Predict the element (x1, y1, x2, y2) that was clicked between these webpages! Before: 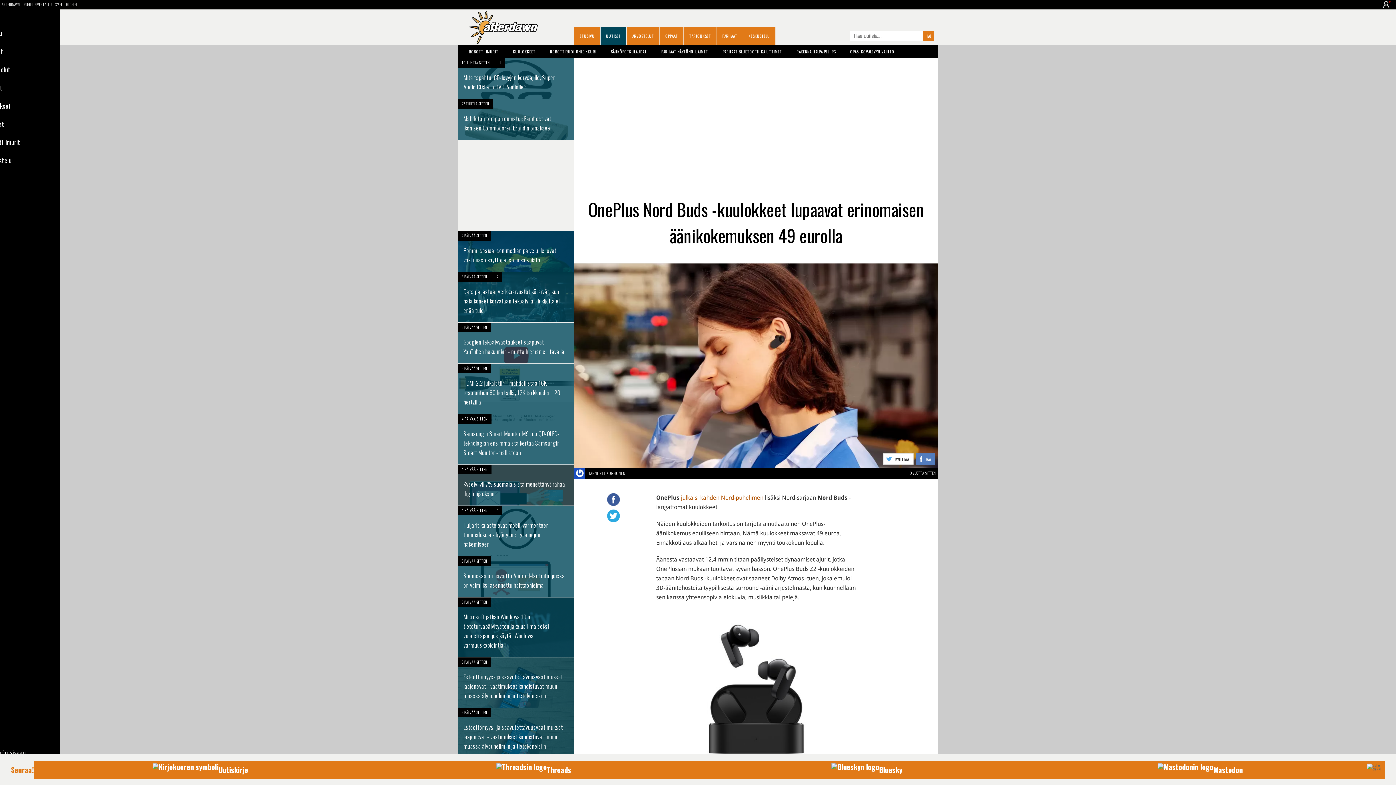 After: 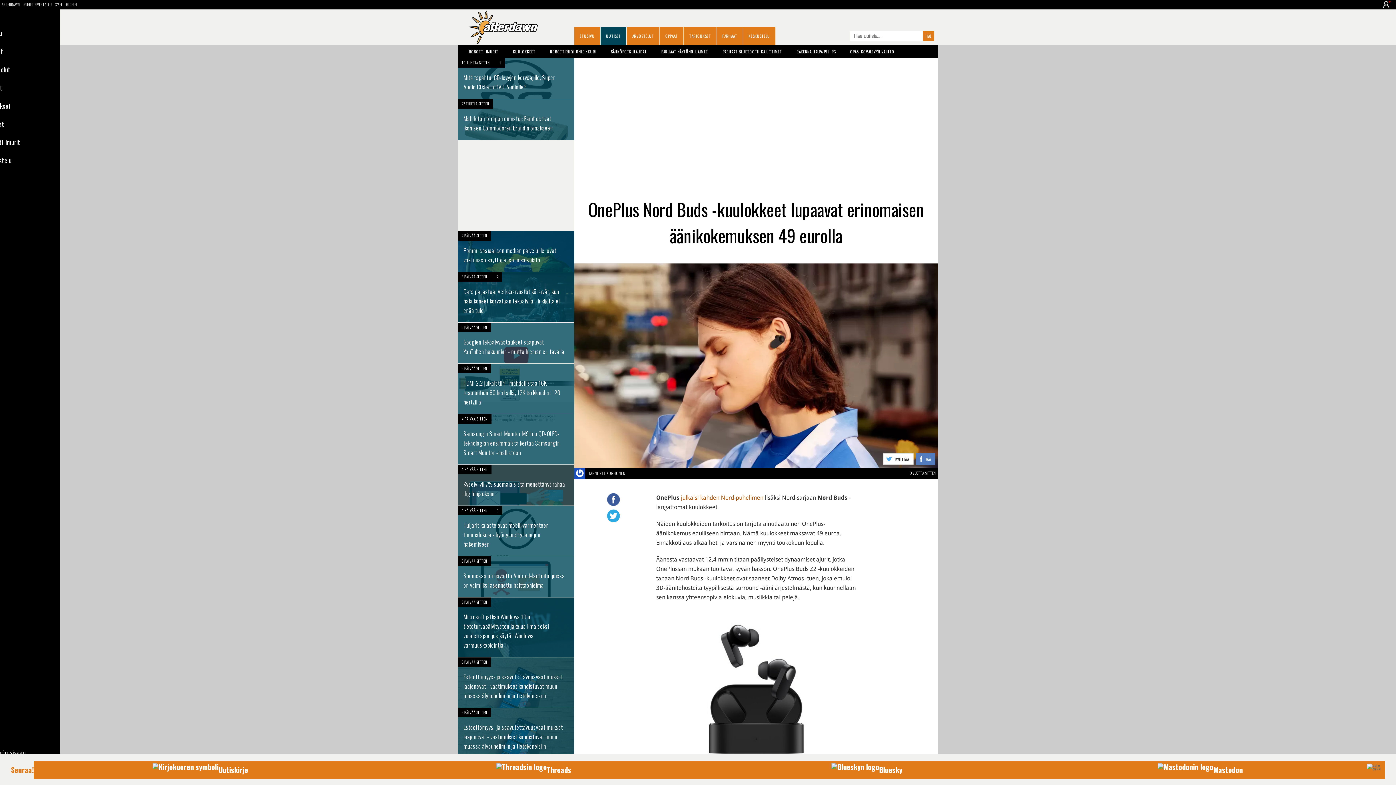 Action: bbox: (607, 509, 620, 522)